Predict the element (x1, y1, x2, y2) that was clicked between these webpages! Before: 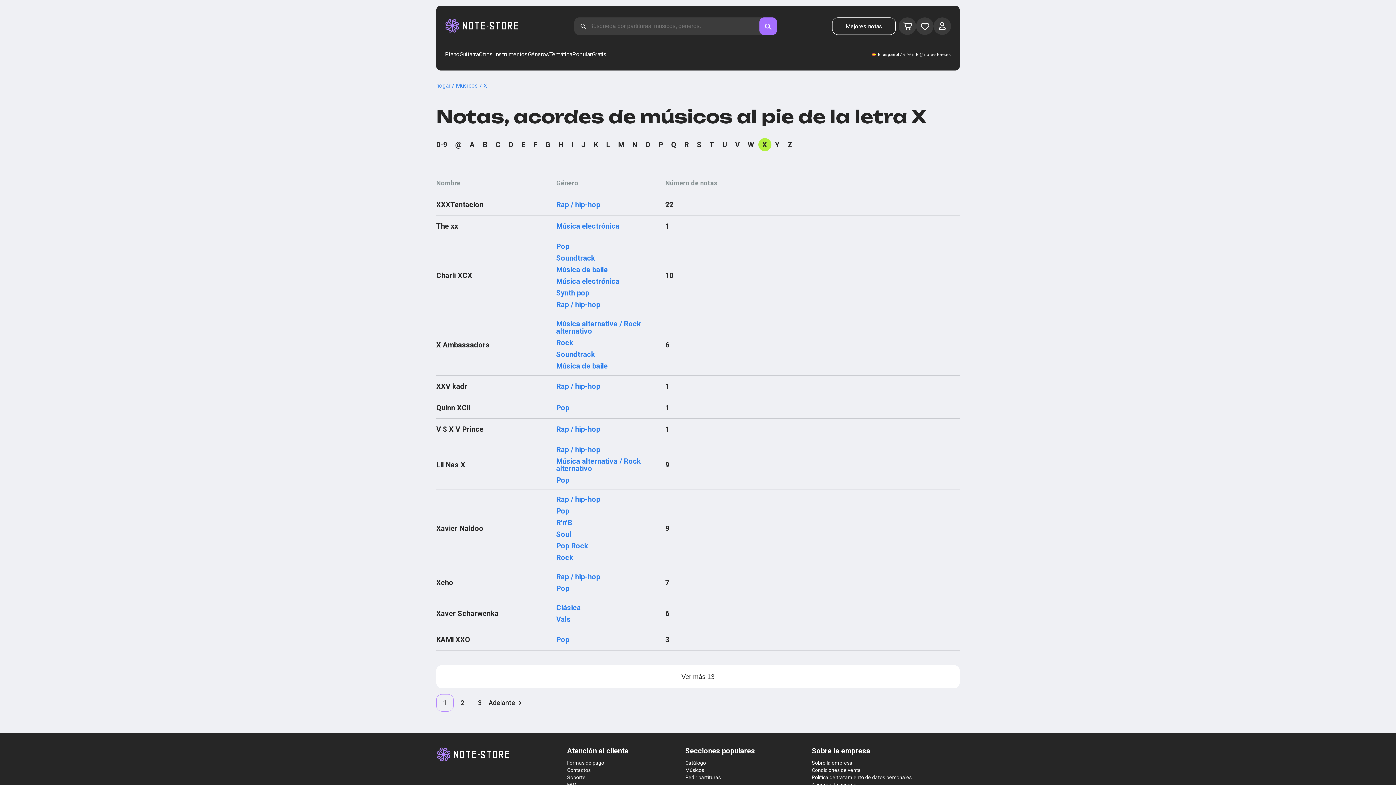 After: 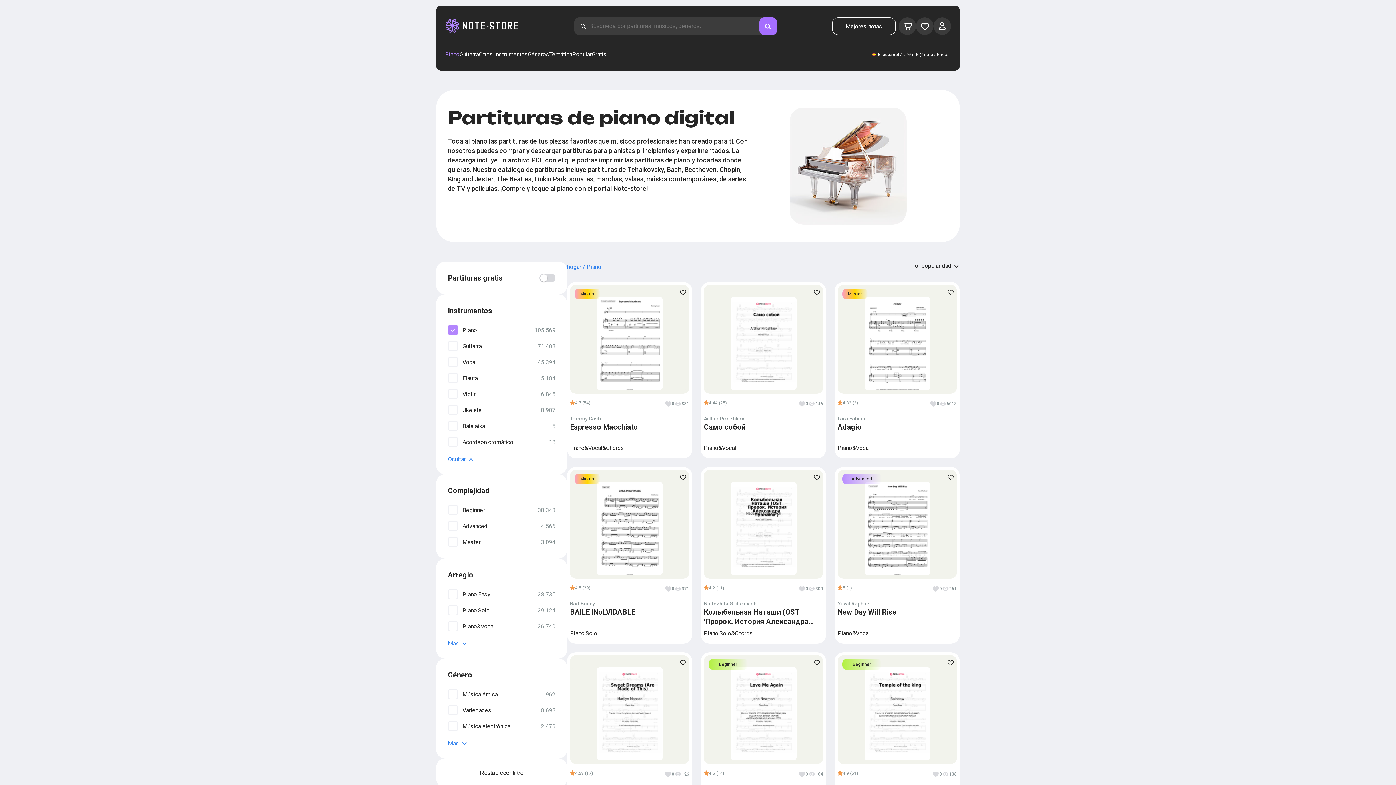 Action: bbox: (445, 50, 459, 58) label: Piano